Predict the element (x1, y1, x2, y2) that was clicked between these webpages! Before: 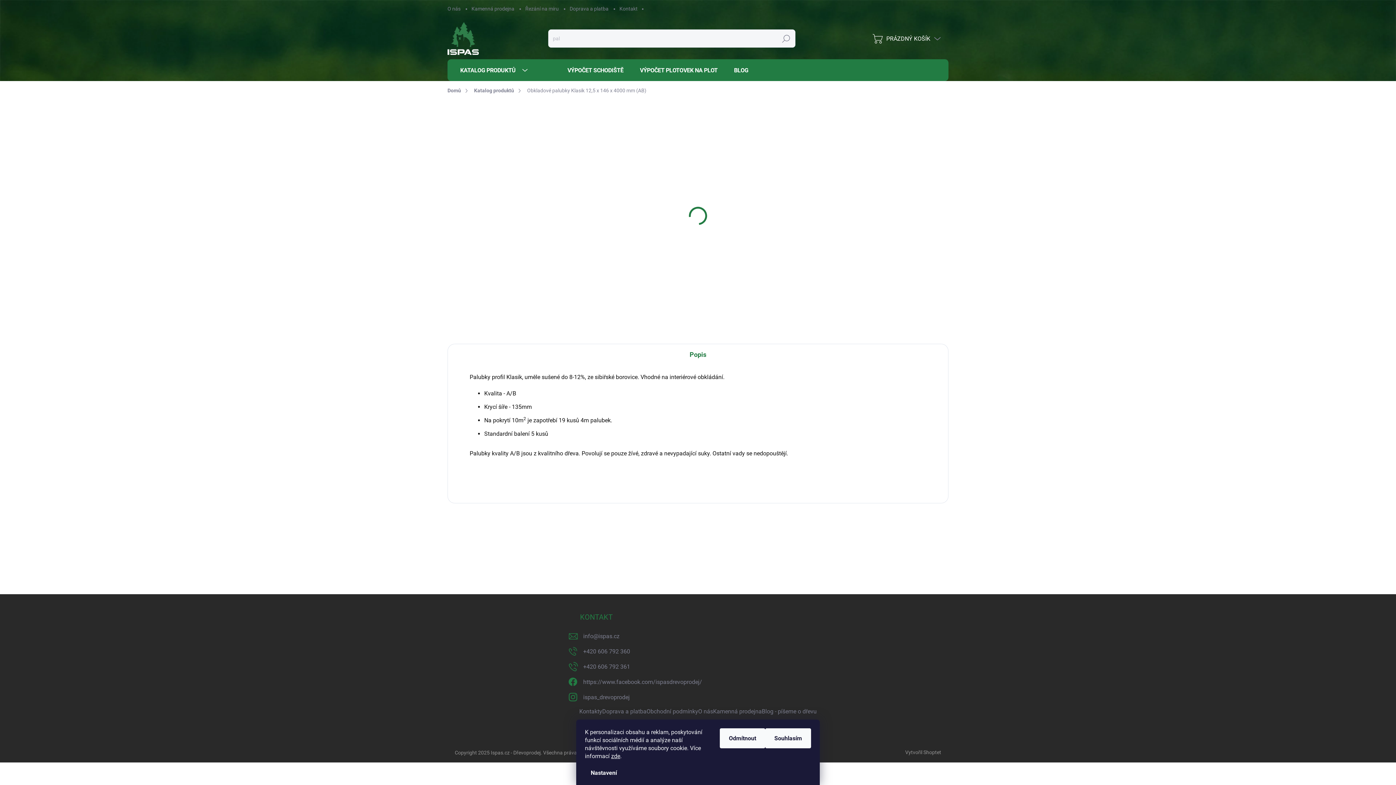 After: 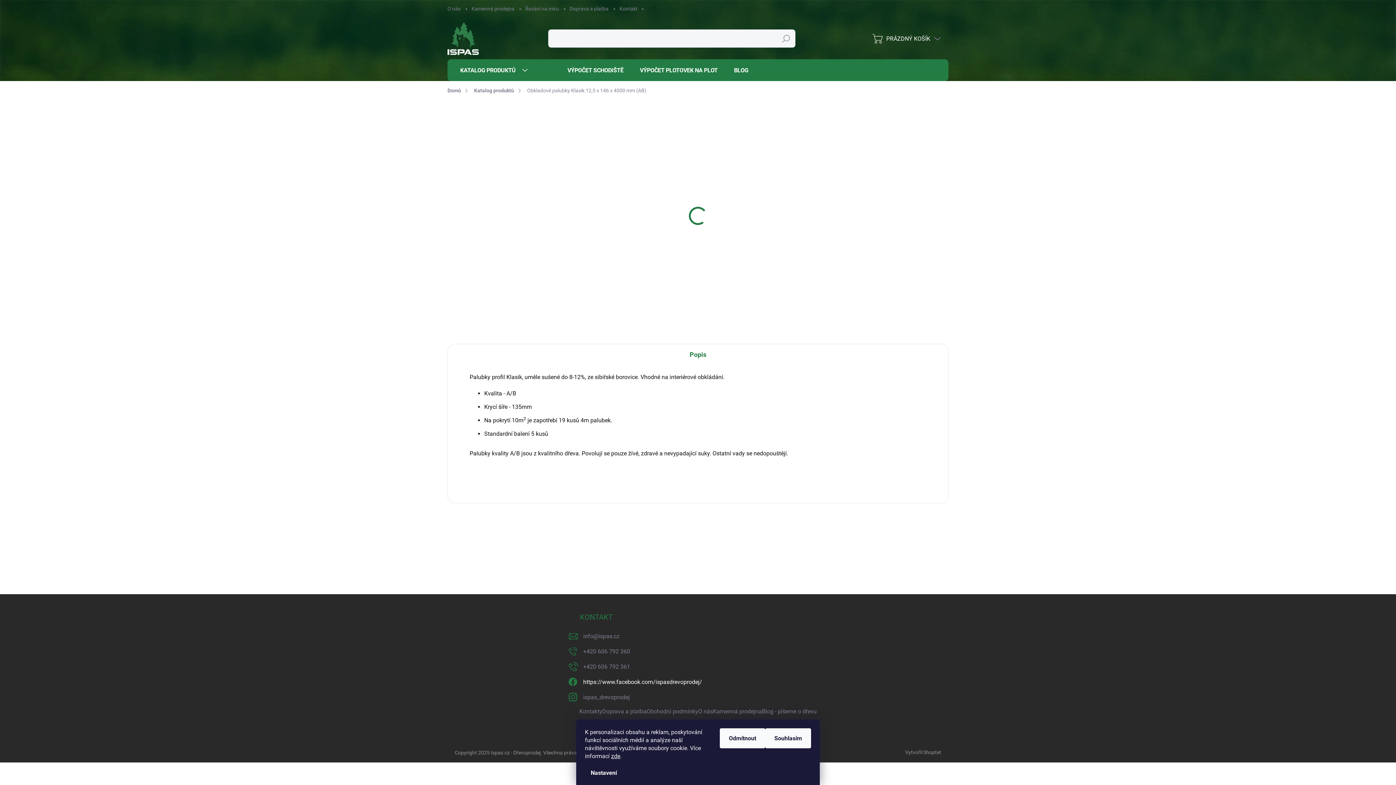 Action: bbox: (583, 676, 702, 688) label: https://www.facebook.com/ispasdrevoprodej/